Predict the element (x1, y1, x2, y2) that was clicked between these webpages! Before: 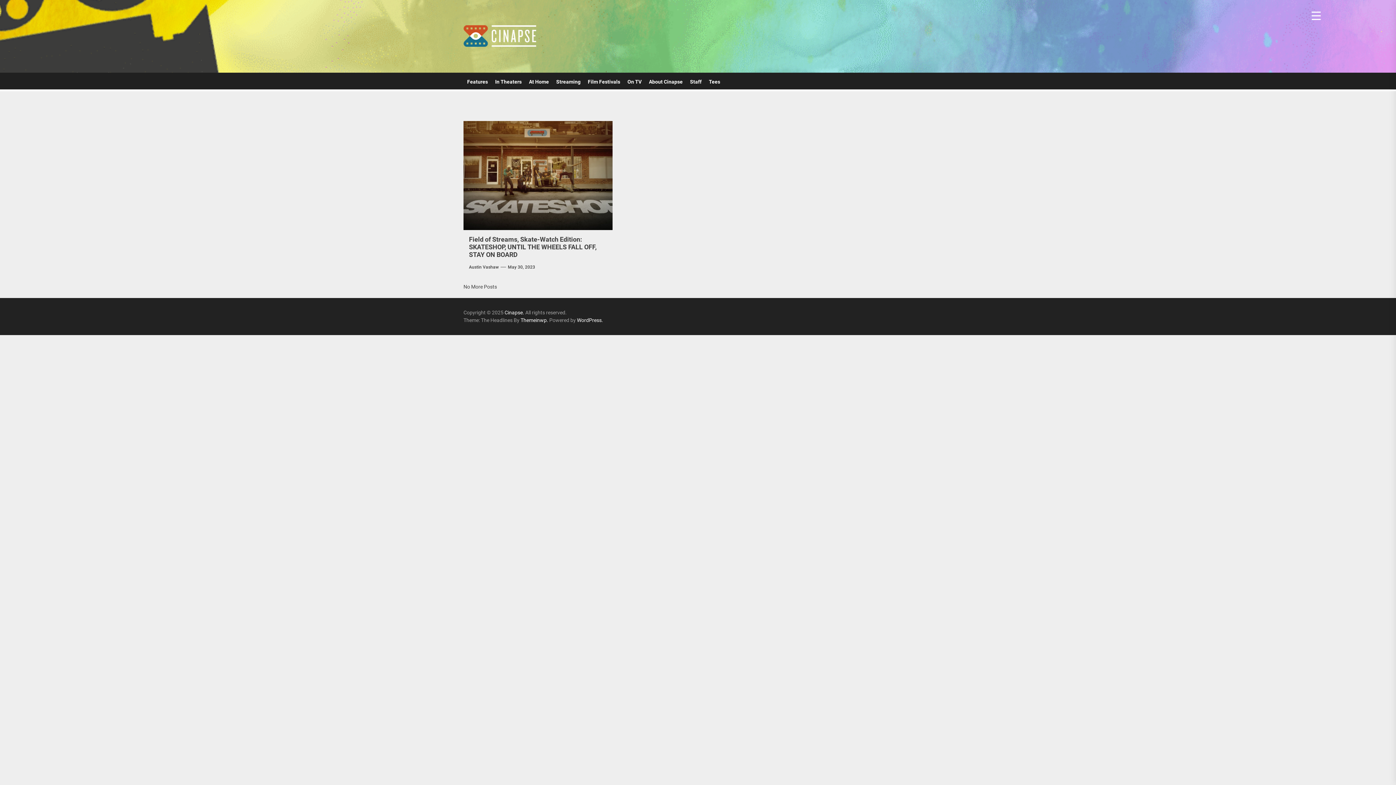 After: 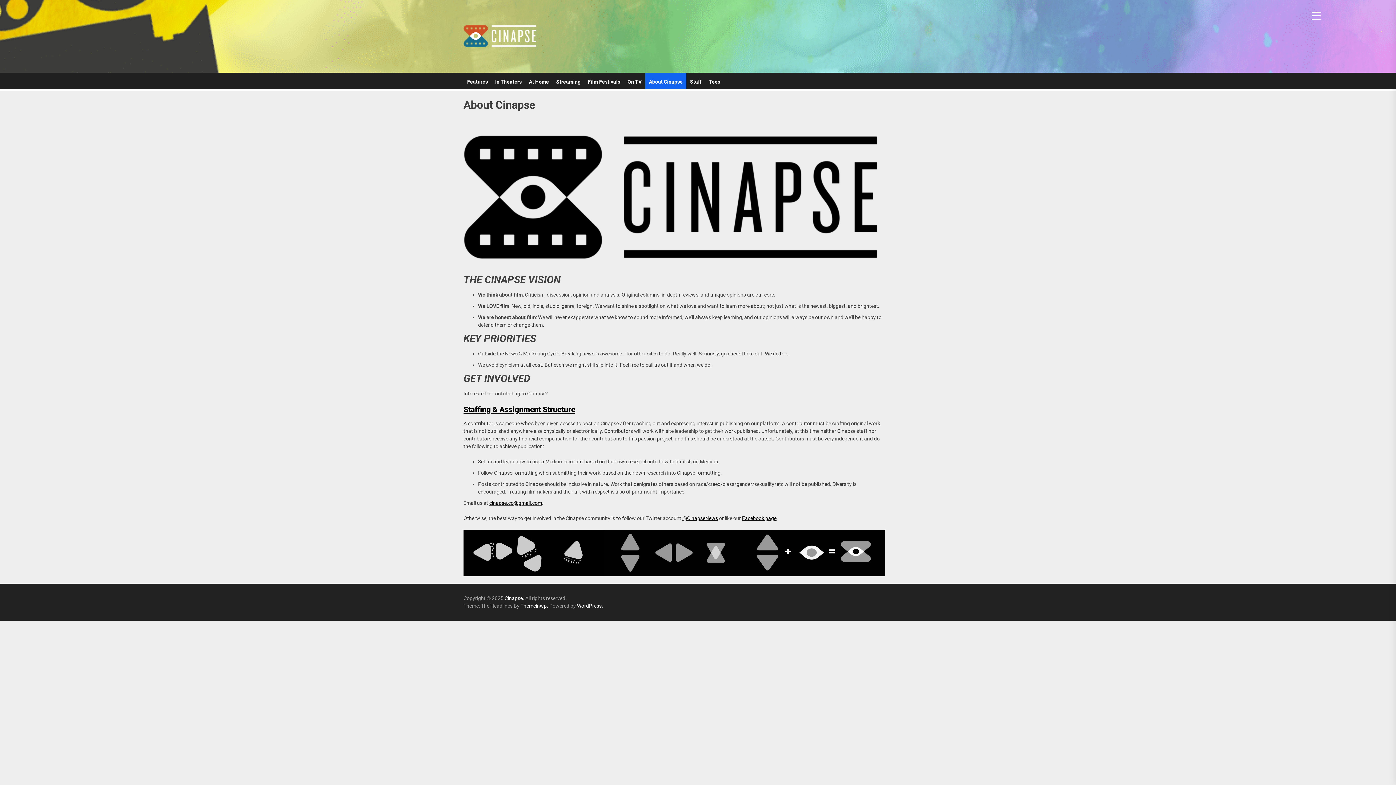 Action: label: About Cinapse bbox: (645, 72, 686, 91)